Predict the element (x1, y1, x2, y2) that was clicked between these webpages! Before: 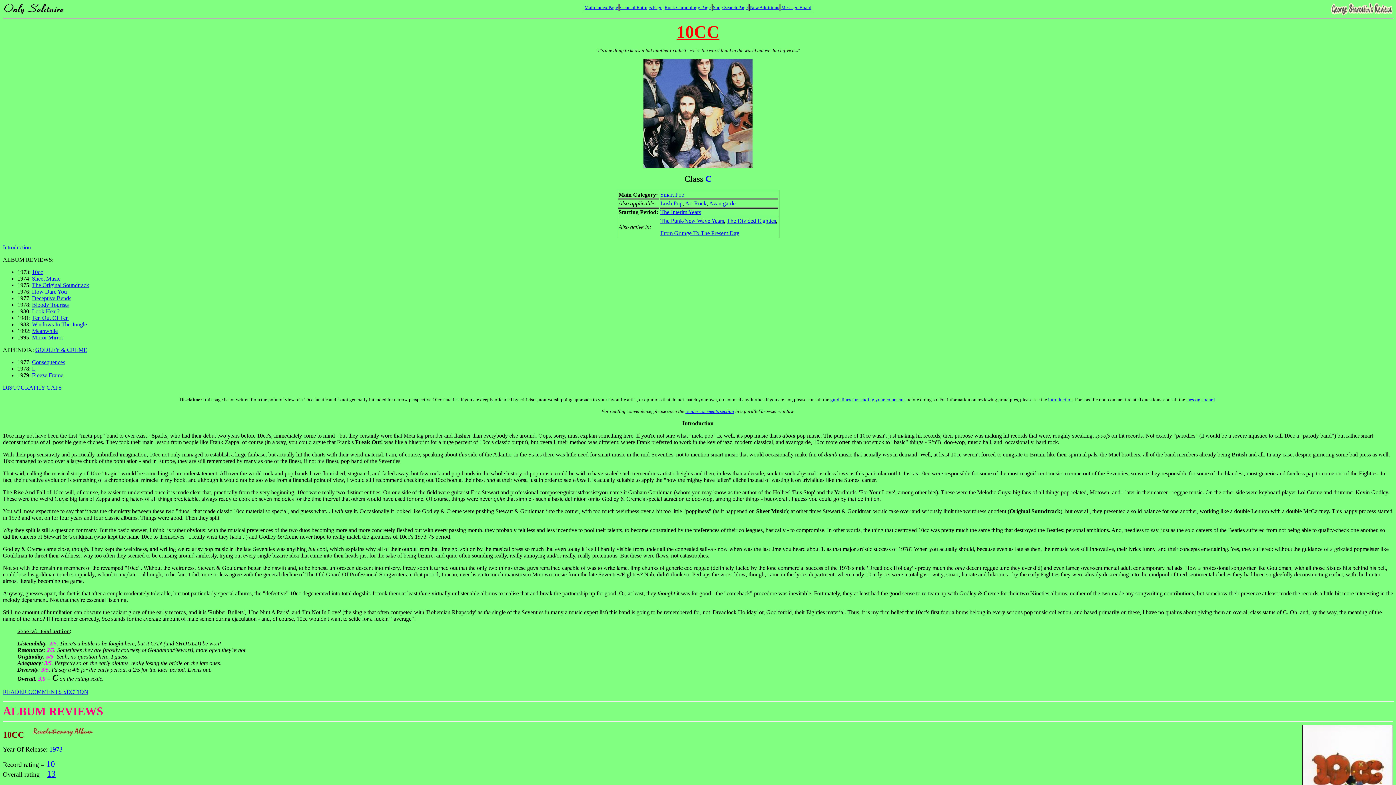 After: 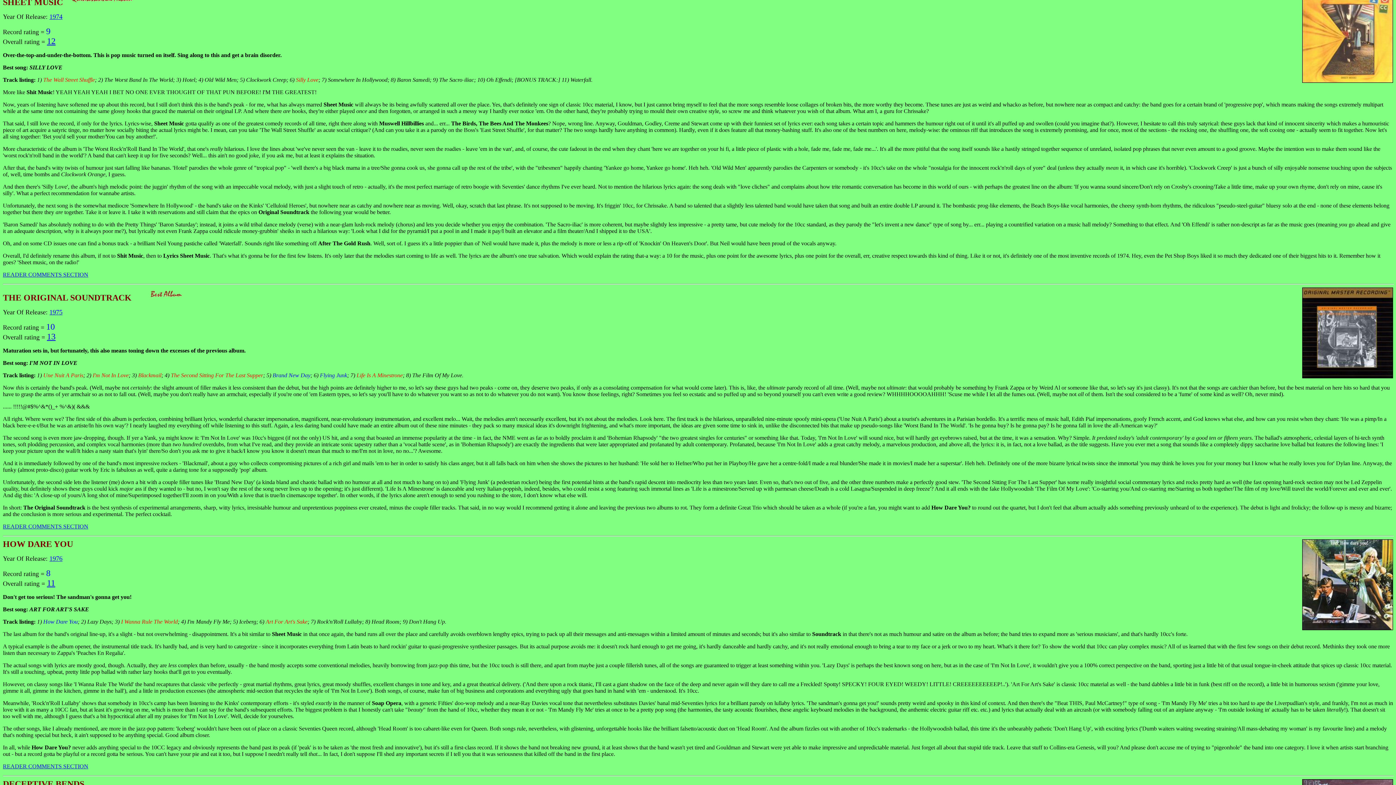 Action: label: Sheet Music bbox: (32, 275, 60, 281)